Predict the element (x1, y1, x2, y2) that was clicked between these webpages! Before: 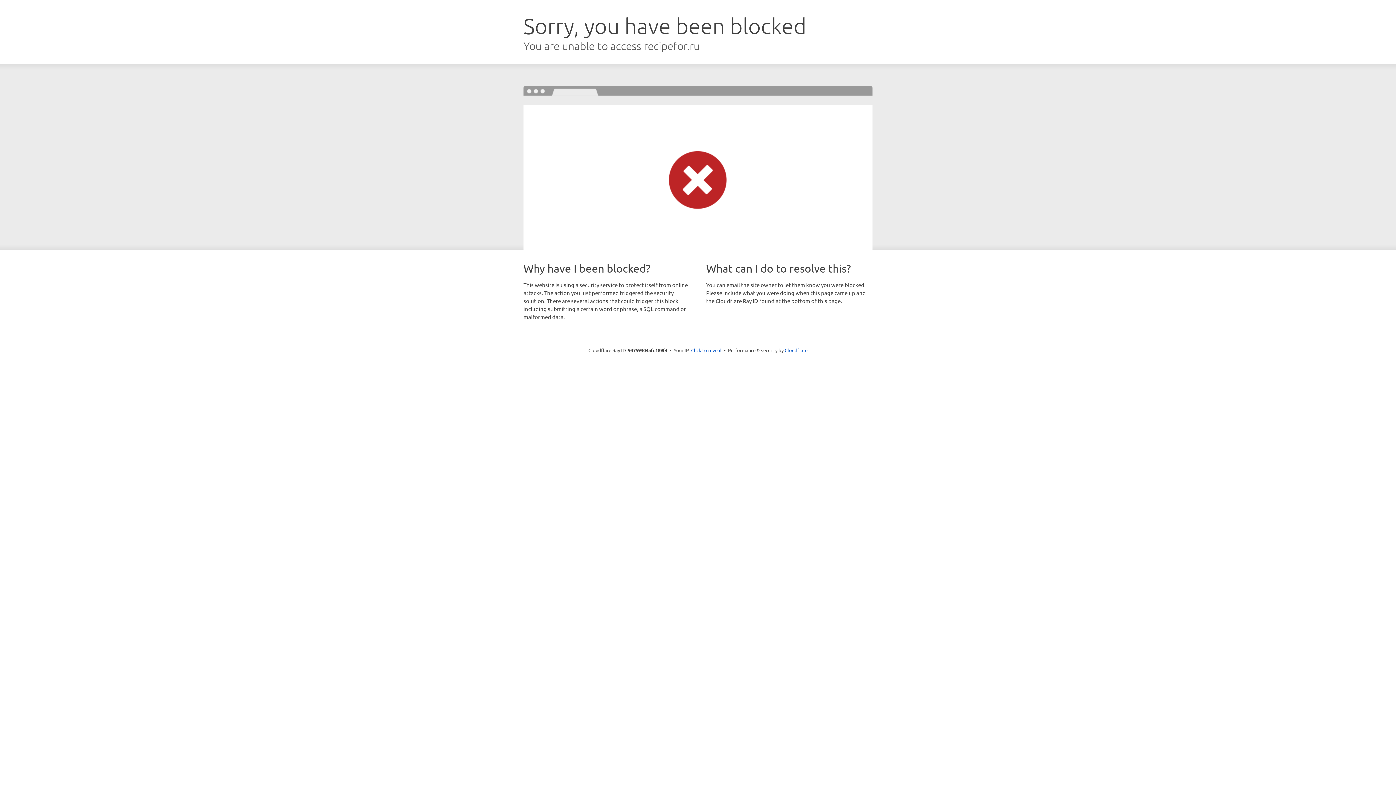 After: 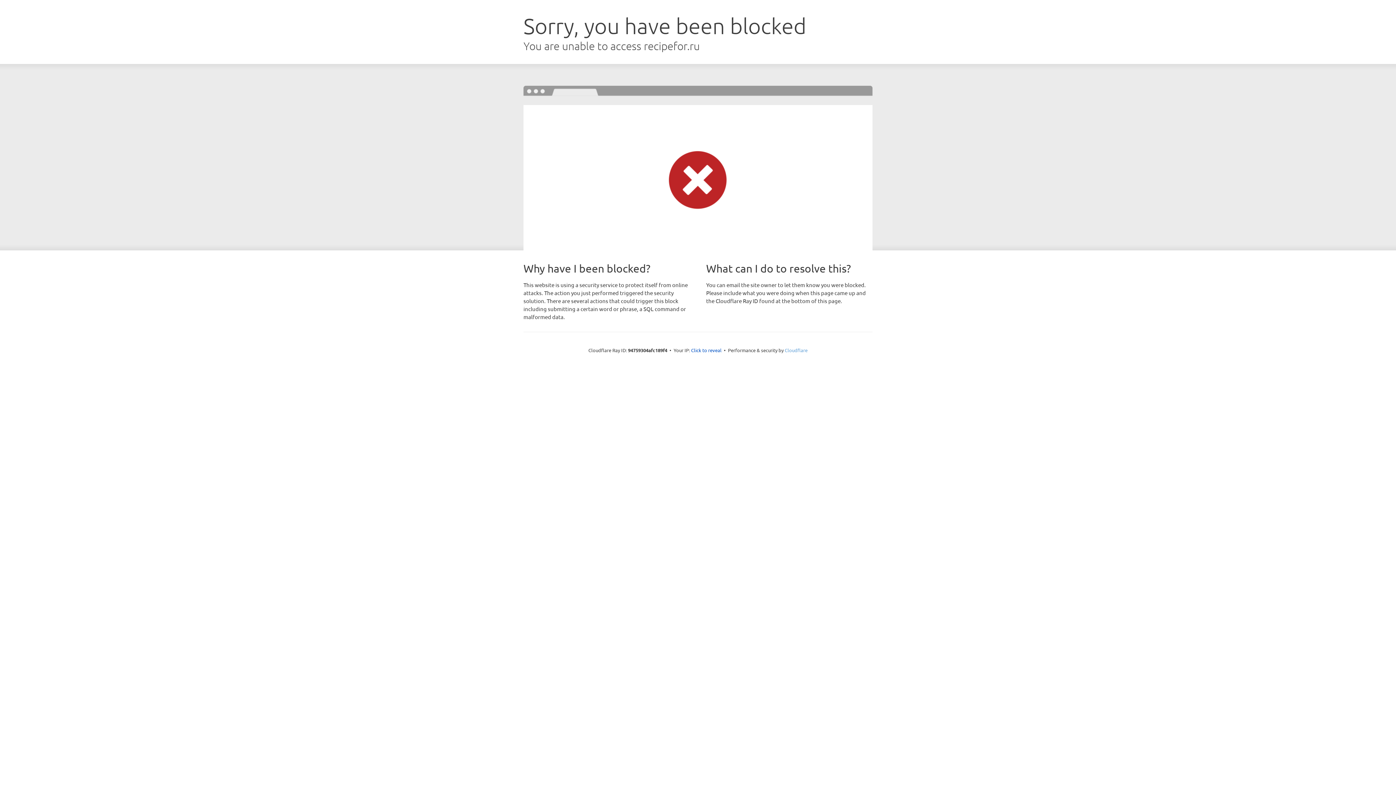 Action: bbox: (784, 347, 807, 353) label: Cloudflare